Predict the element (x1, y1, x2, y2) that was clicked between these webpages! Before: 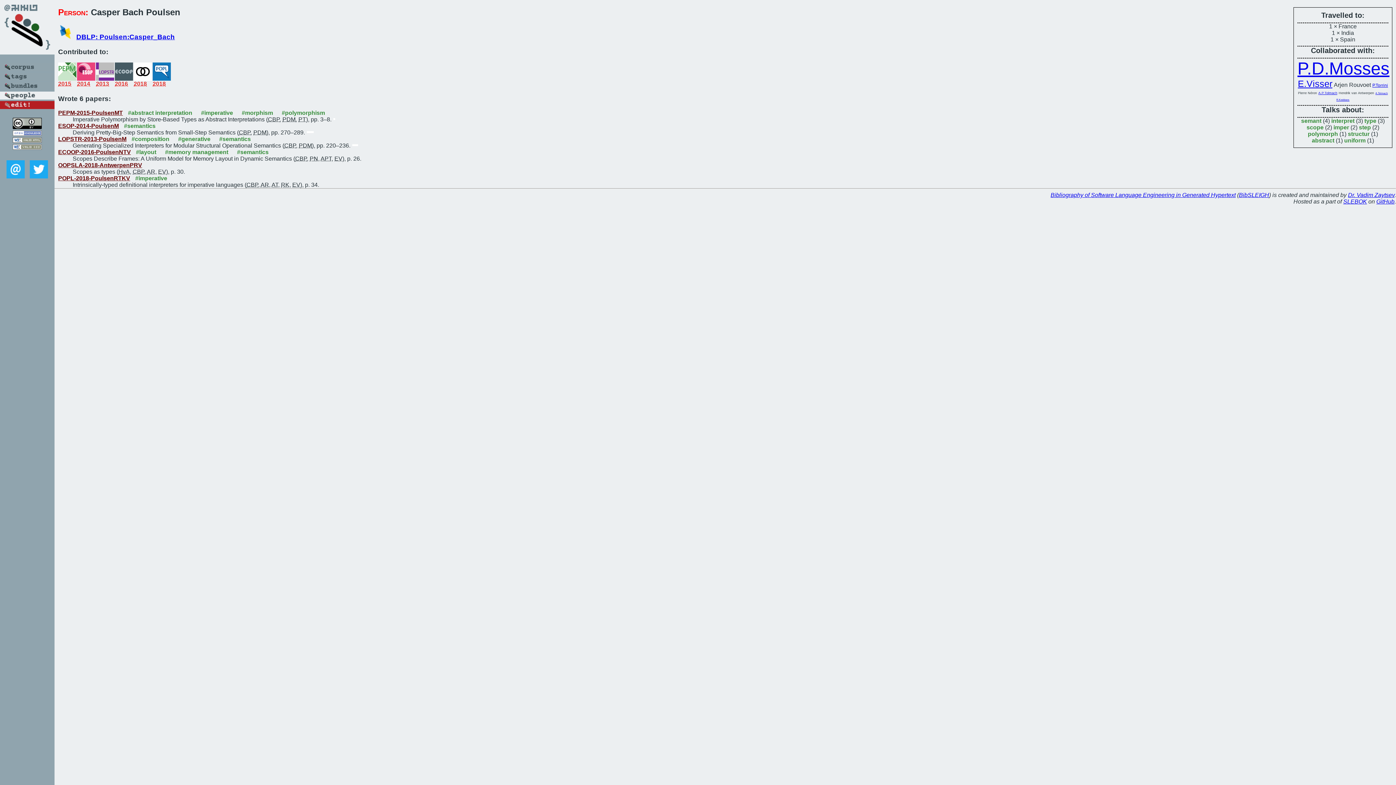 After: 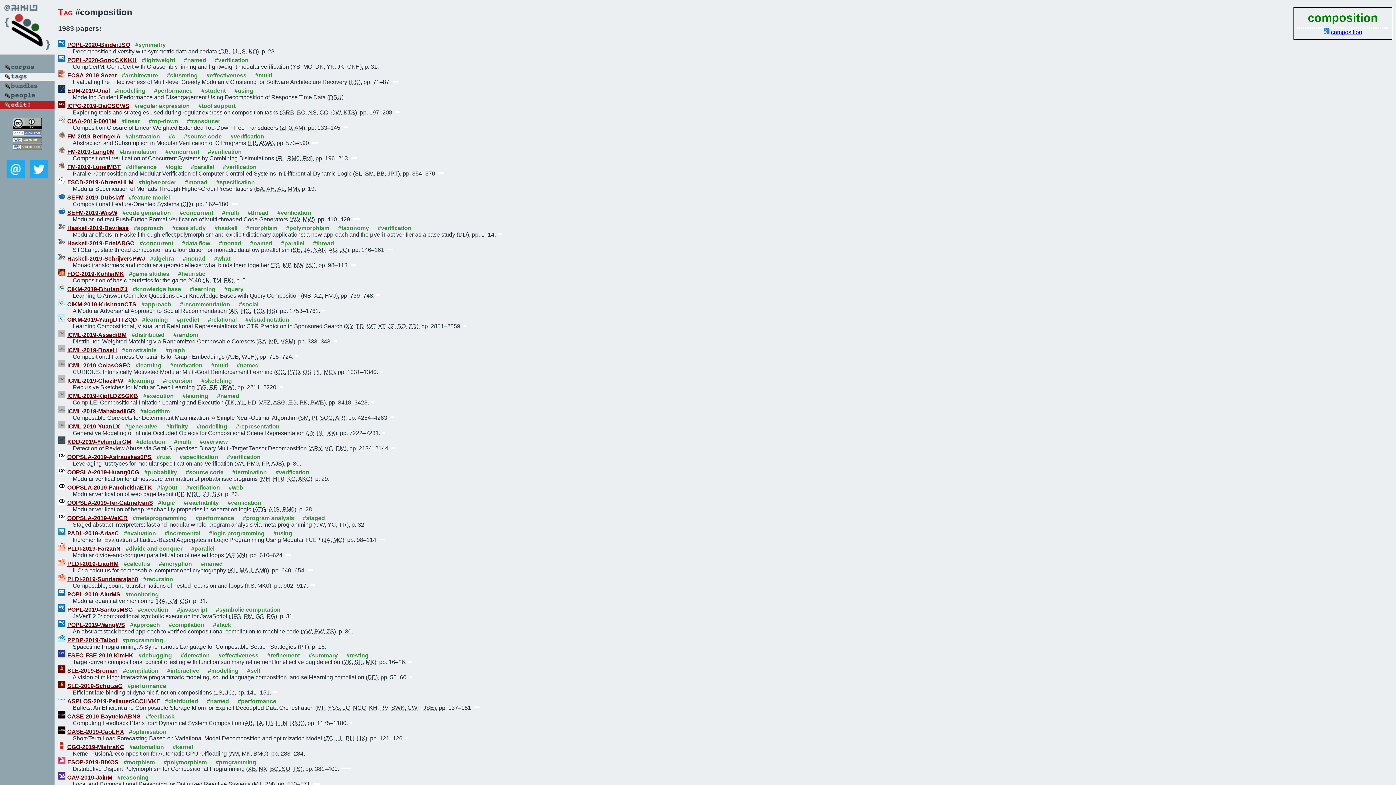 Action: label: #composition bbox: (131, 135, 169, 142)